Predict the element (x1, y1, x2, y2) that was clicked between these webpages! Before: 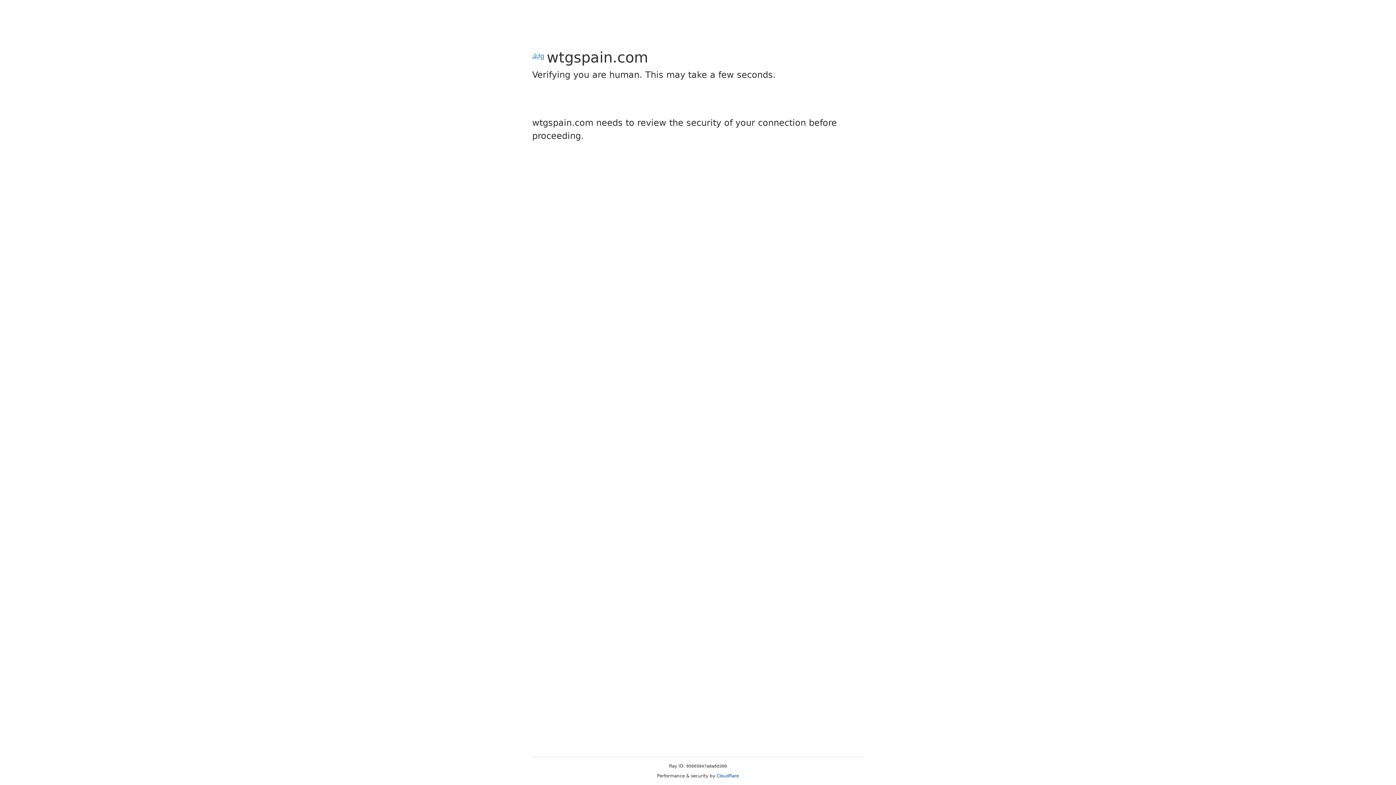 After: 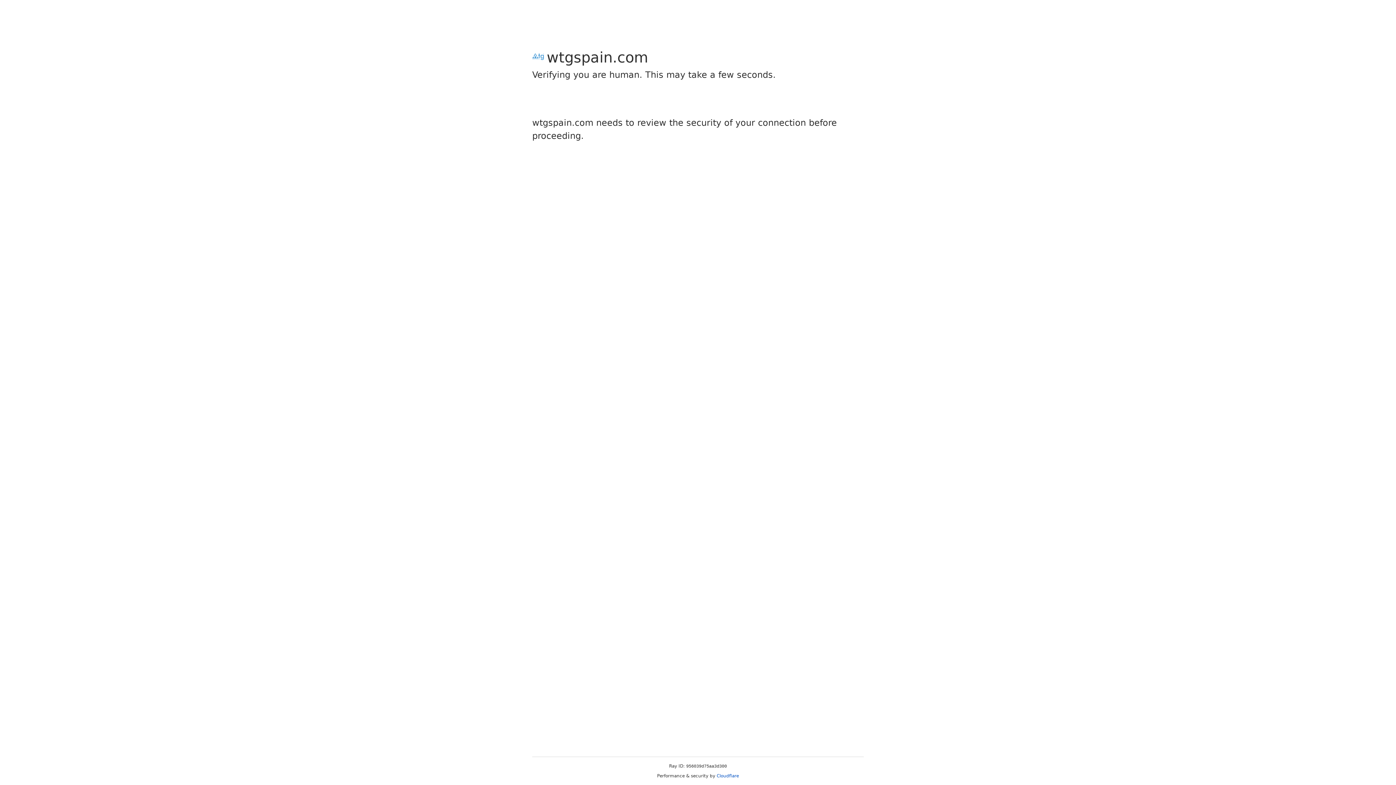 Action: label: Cloudflare bbox: (716, 773, 739, 778)